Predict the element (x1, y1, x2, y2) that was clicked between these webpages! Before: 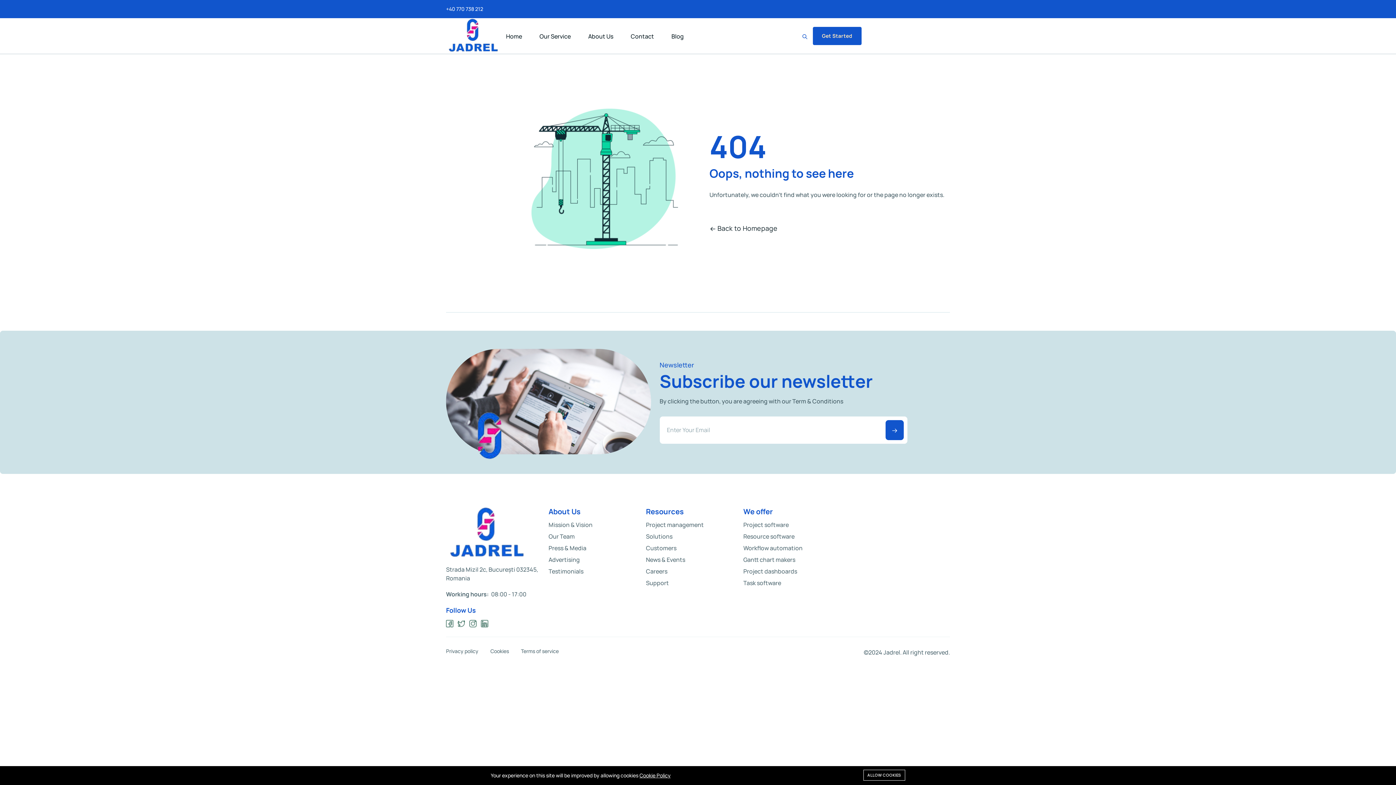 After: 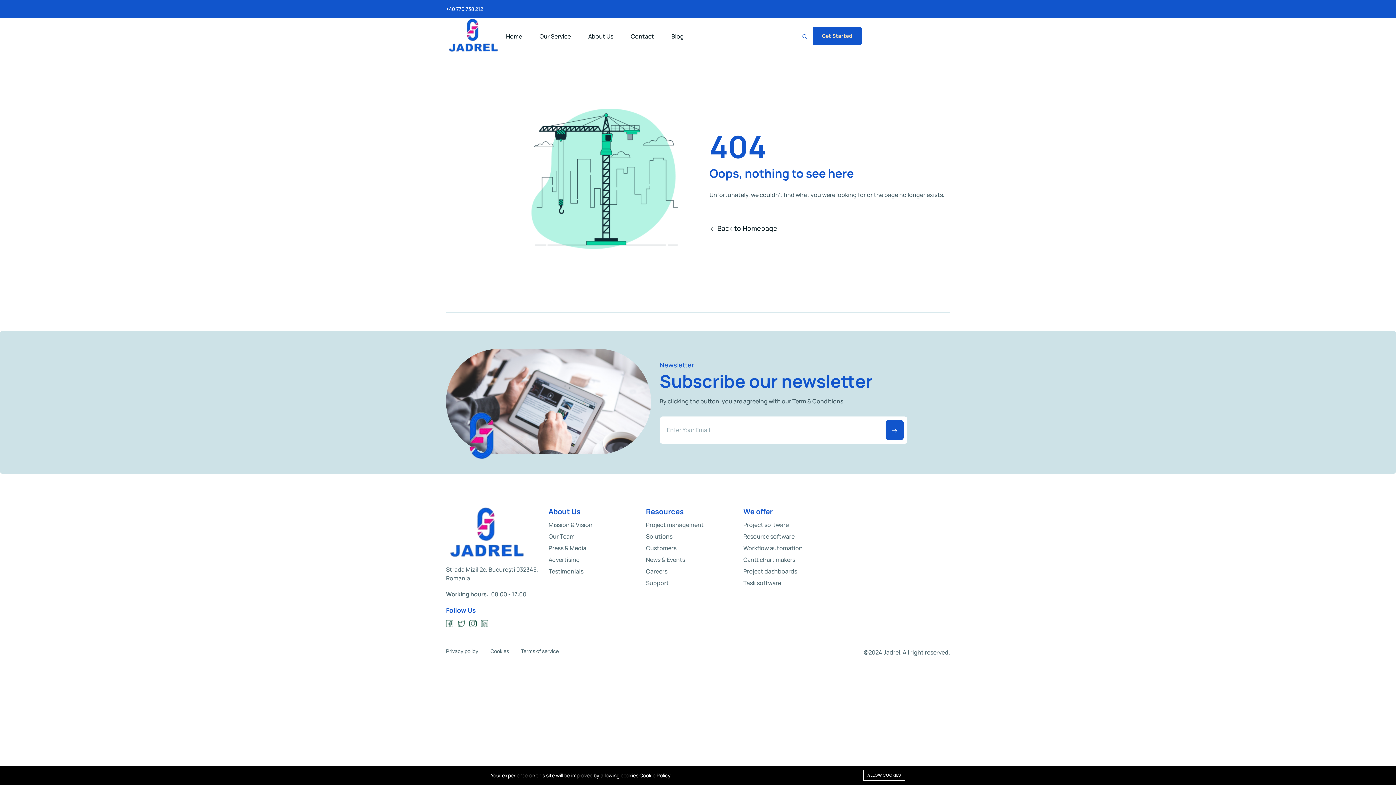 Action: bbox: (666, 22, 690, 50) label: Blog